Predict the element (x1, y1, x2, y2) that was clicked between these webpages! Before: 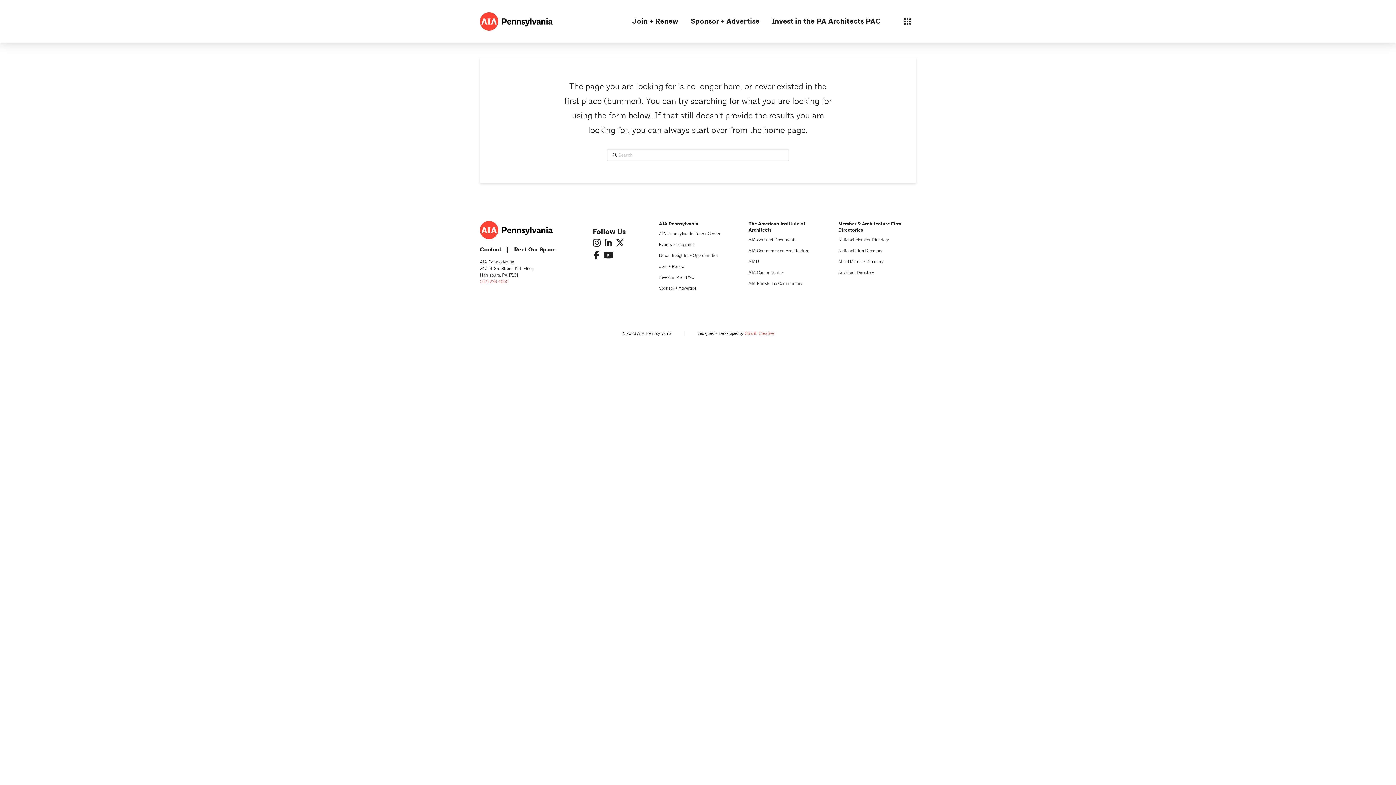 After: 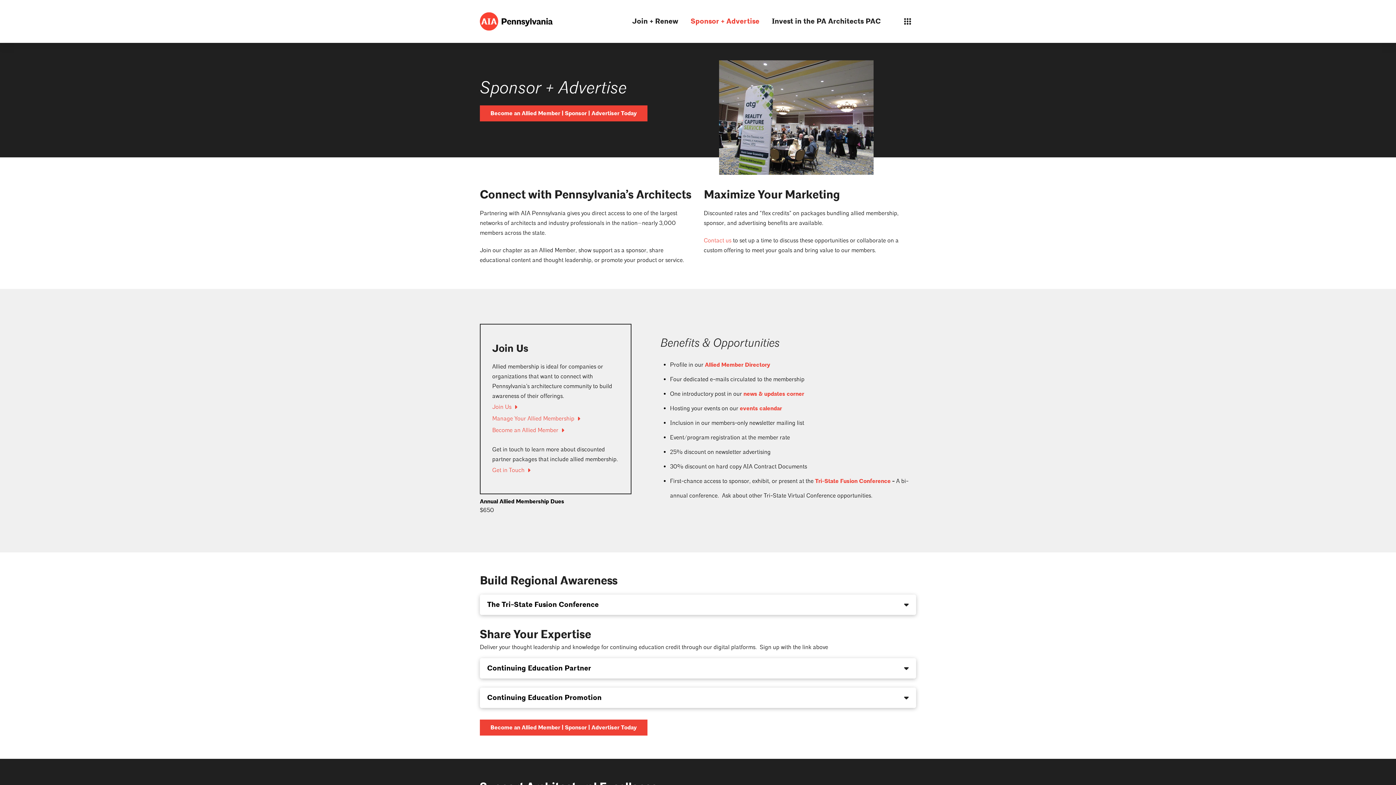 Action: label: Sponsor + Advertise bbox: (659, 283, 696, 294)